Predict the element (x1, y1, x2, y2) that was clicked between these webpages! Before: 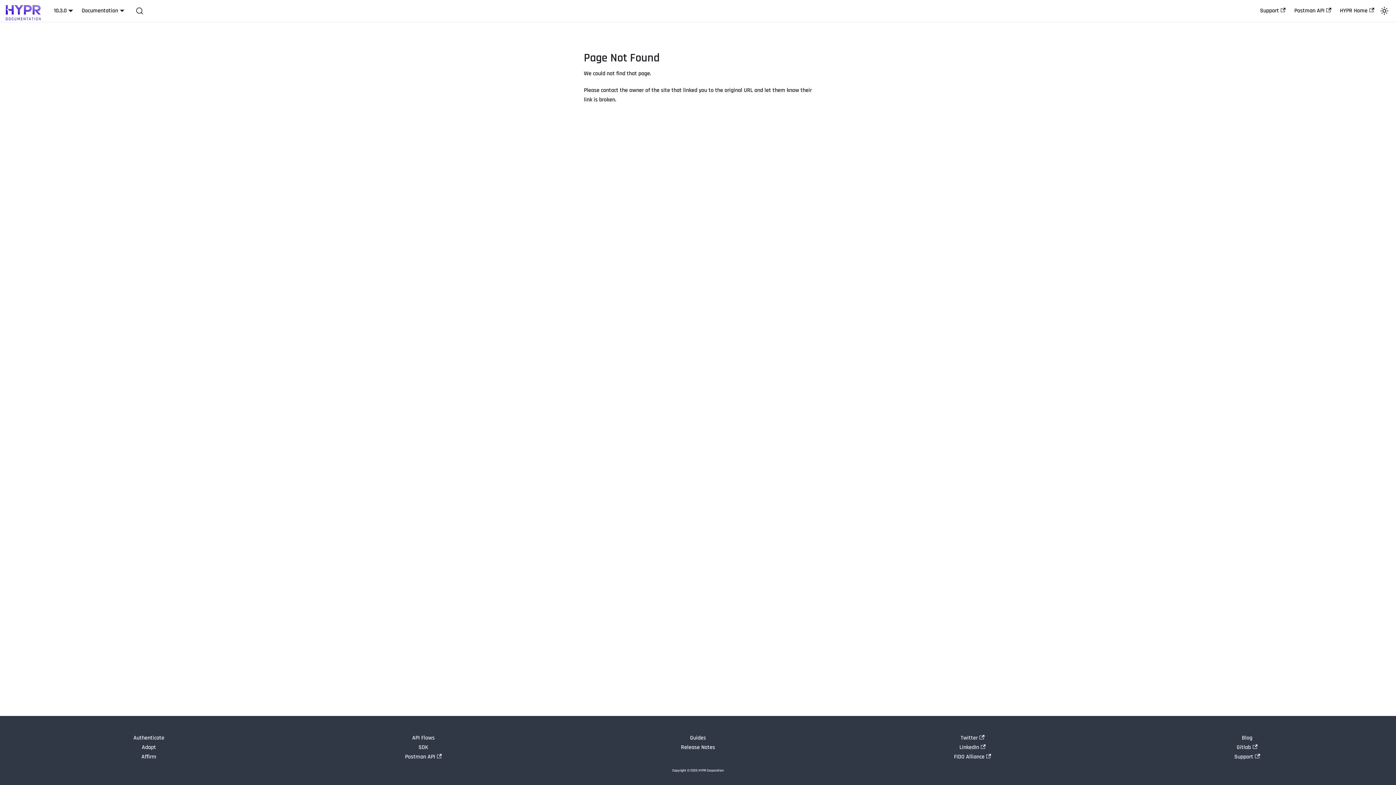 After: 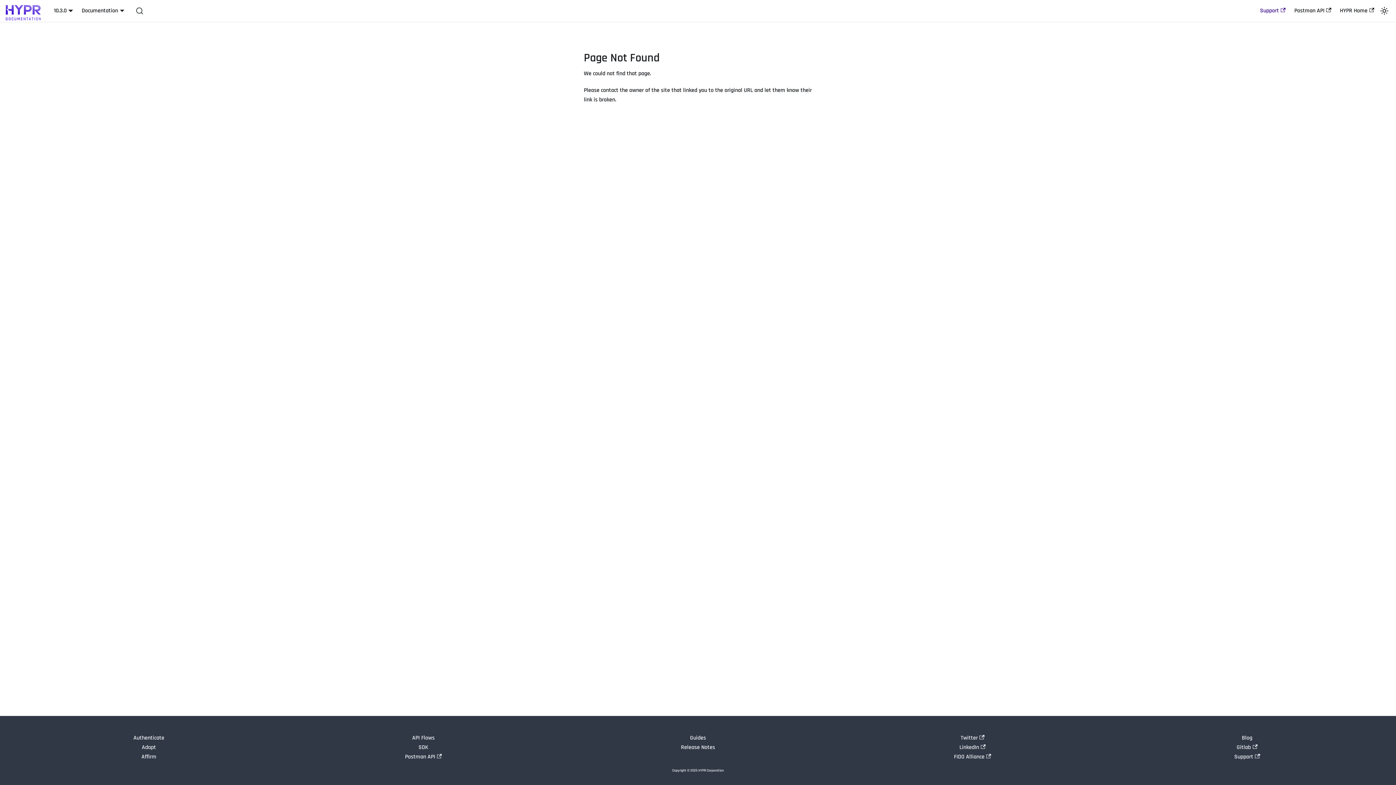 Action: label: Support bbox: (1256, 4, 1290, 17)